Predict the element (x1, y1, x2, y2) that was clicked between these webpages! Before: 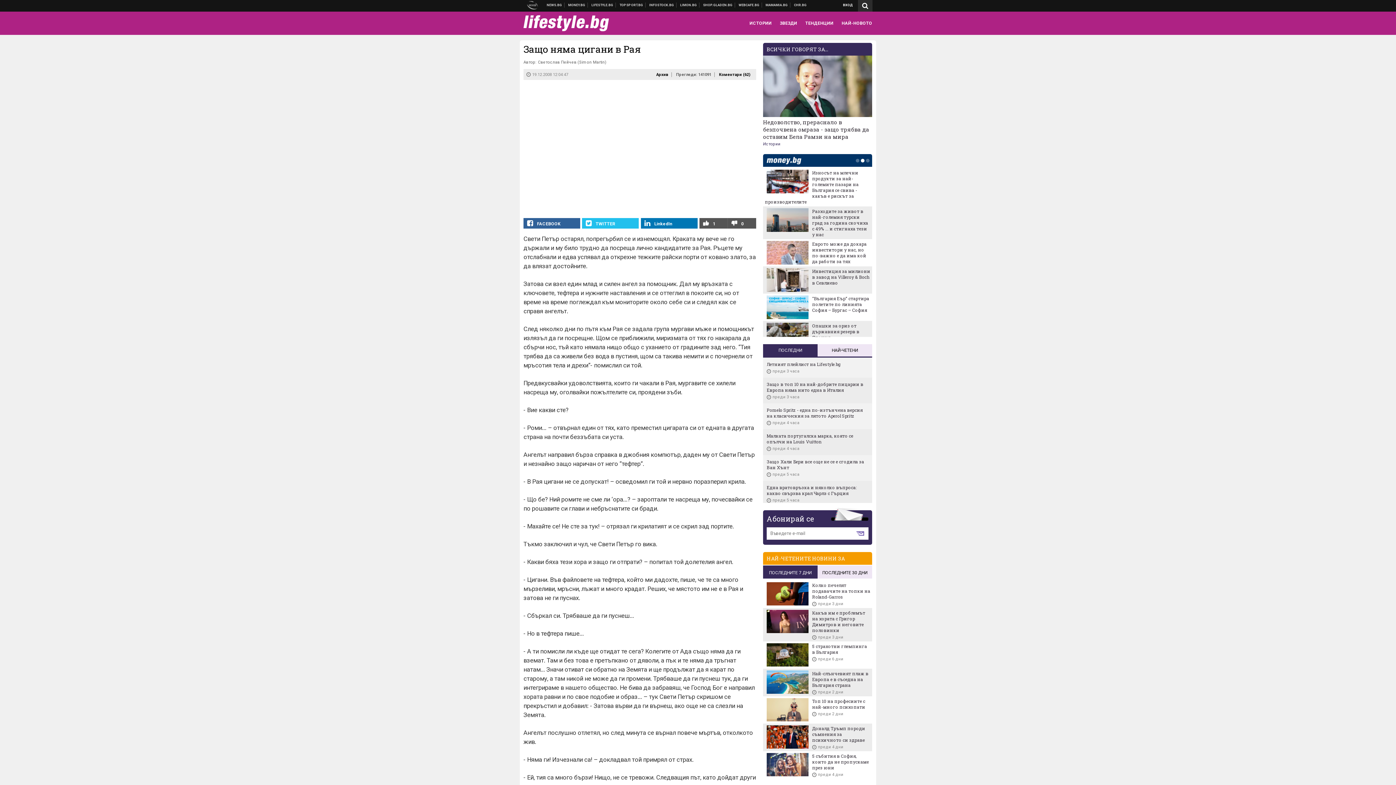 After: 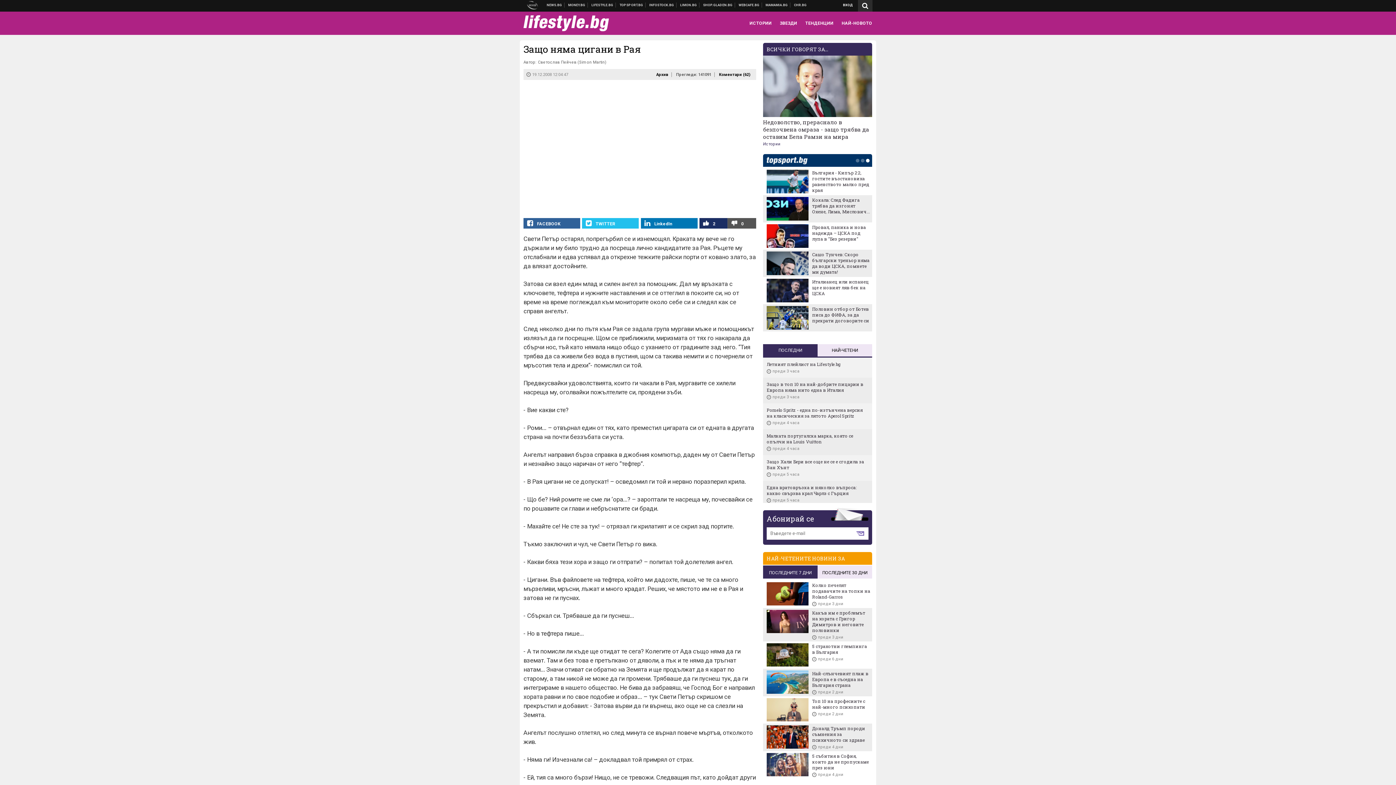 Action: label:  1 bbox: (699, 218, 727, 228)